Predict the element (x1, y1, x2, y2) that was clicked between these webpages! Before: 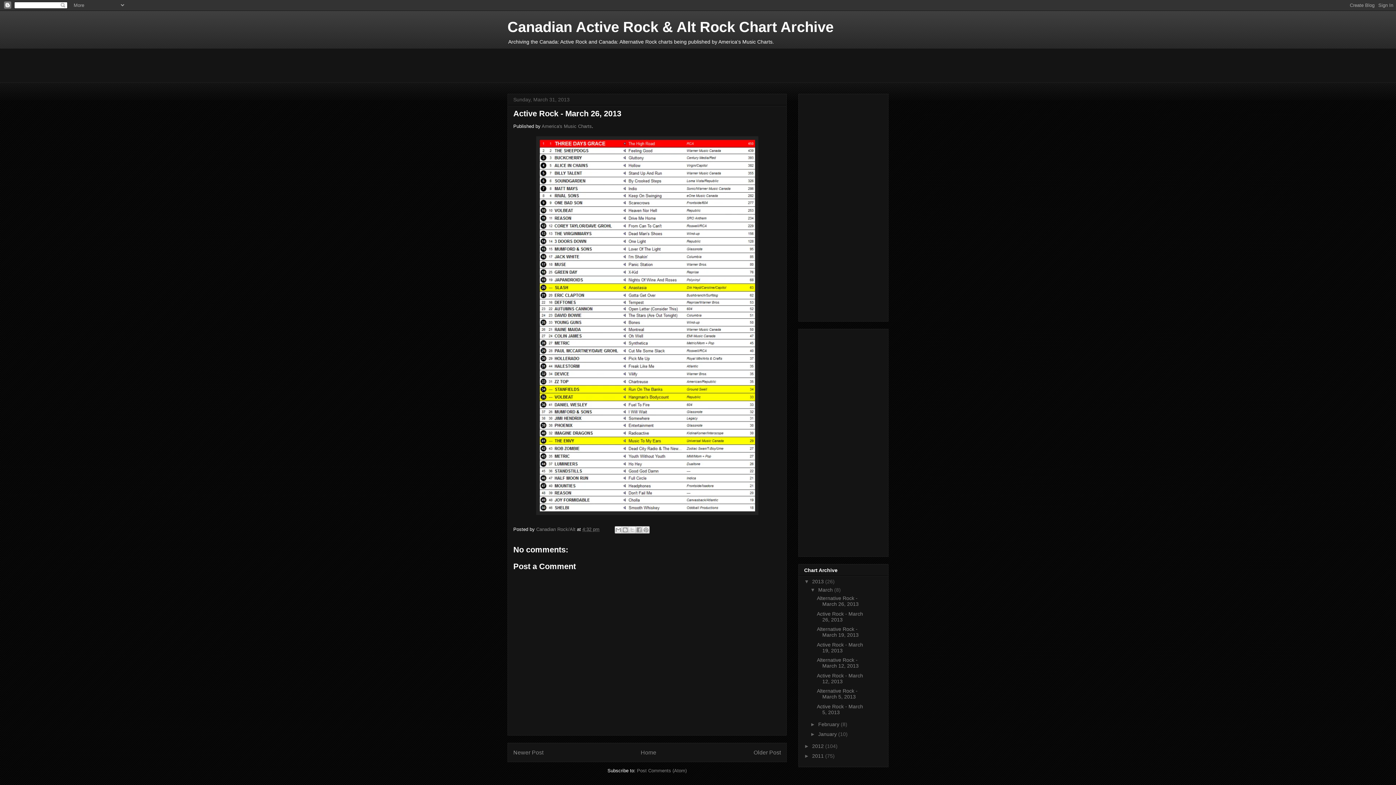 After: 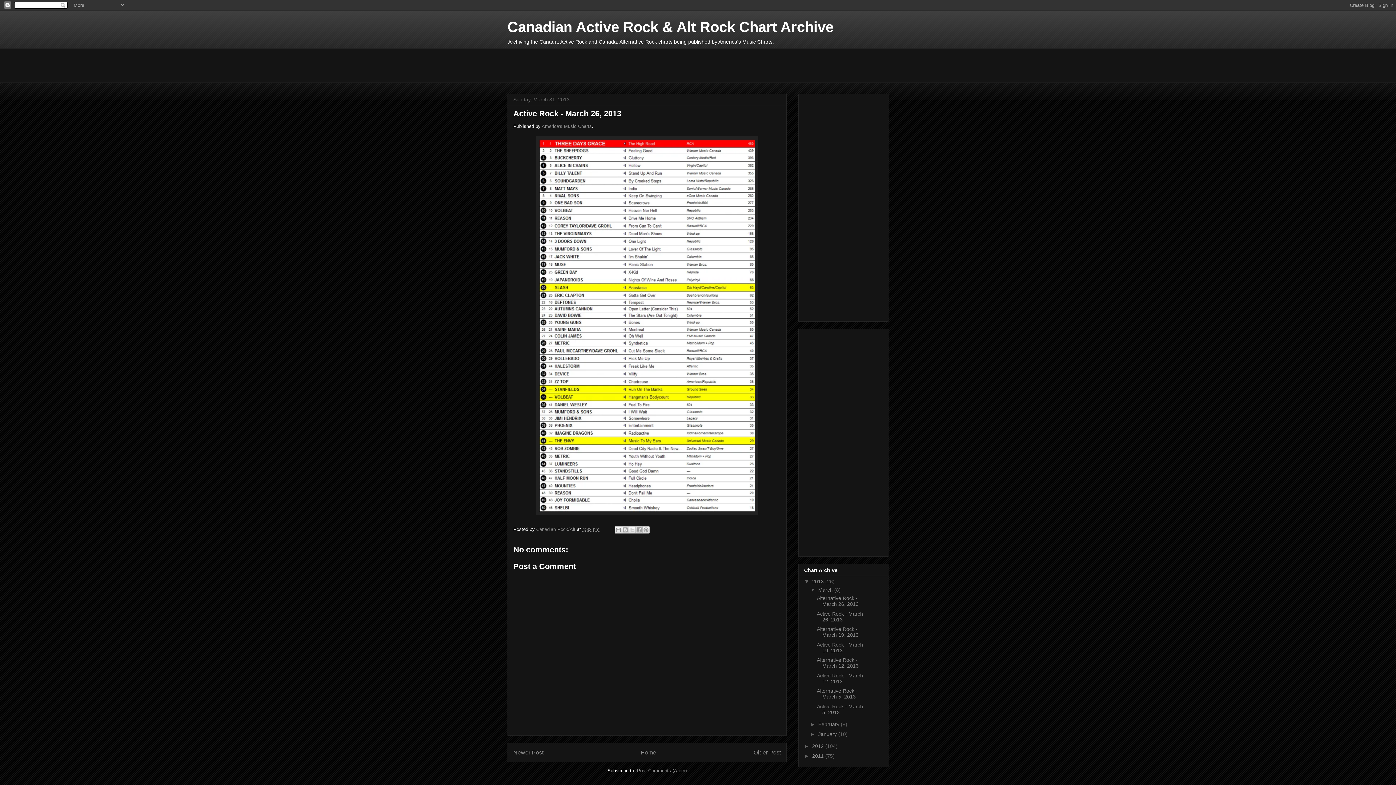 Action: bbox: (817, 611, 863, 622) label: Active Rock - March 26, 2013